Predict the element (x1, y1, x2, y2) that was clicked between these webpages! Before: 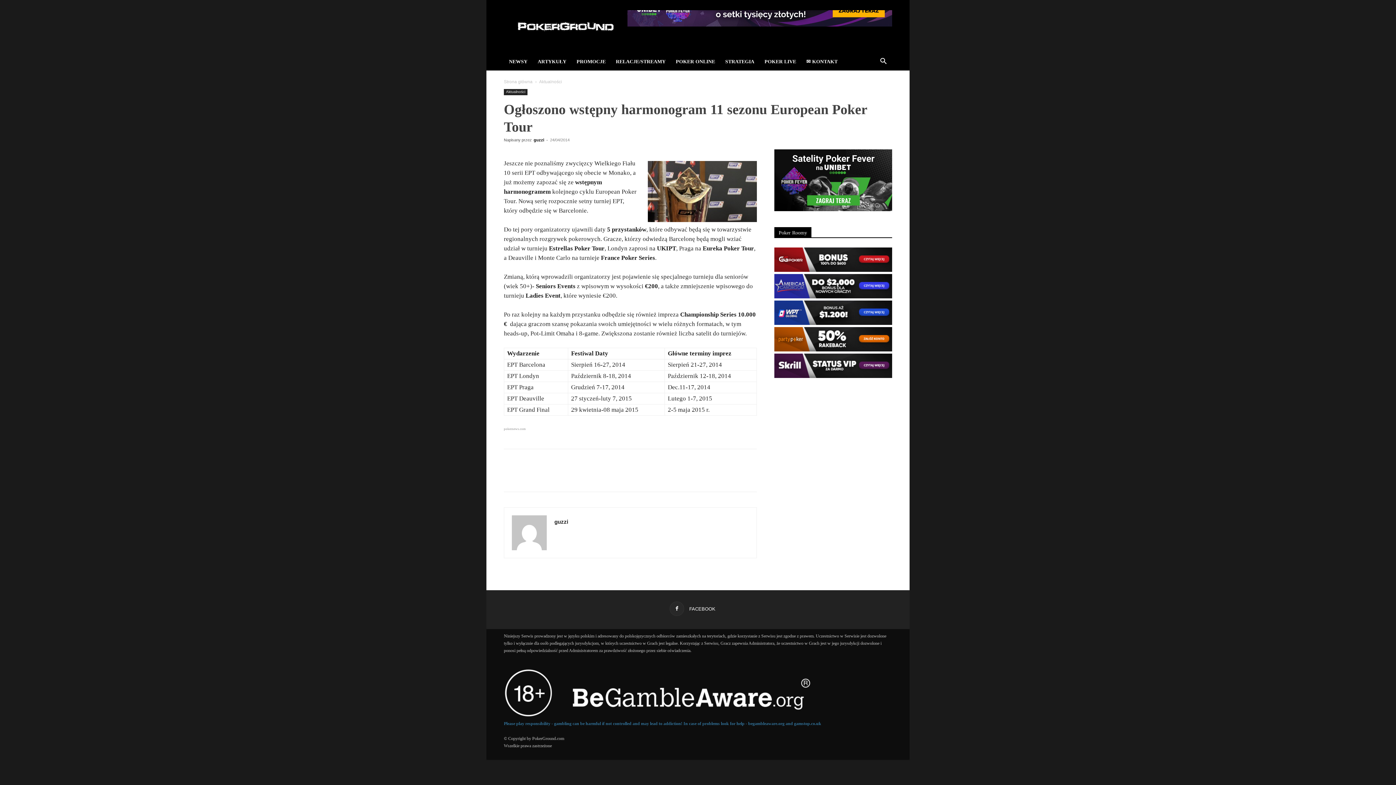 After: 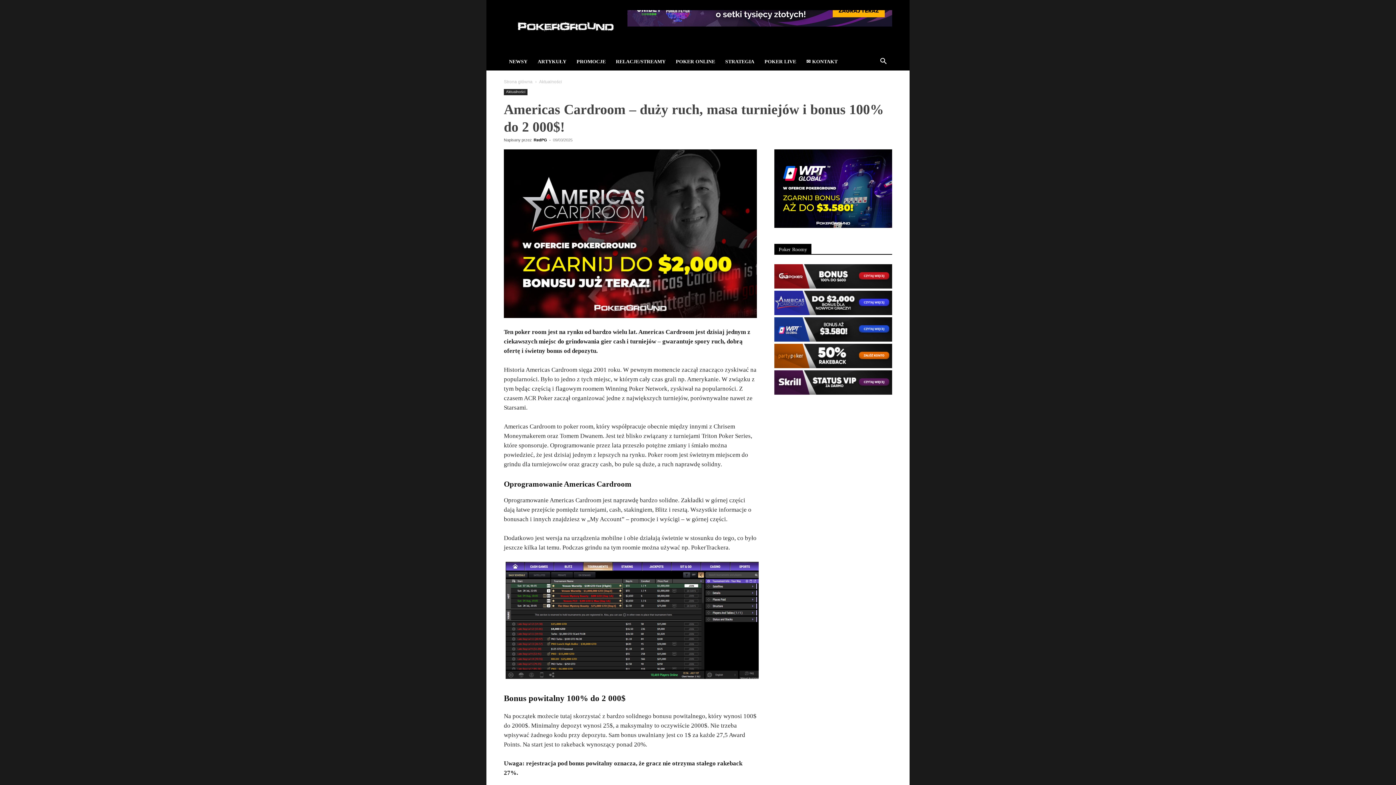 Action: bbox: (774, 293, 892, 299)